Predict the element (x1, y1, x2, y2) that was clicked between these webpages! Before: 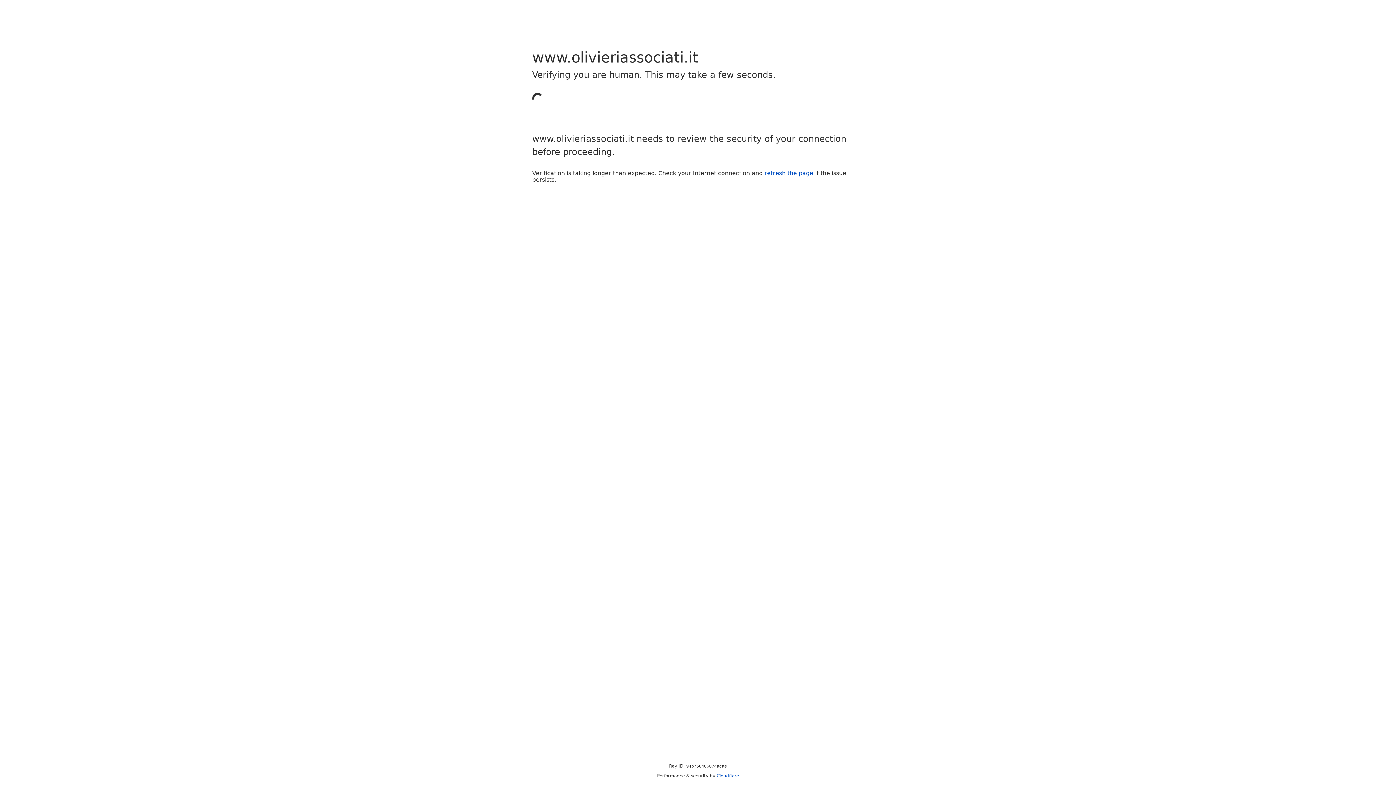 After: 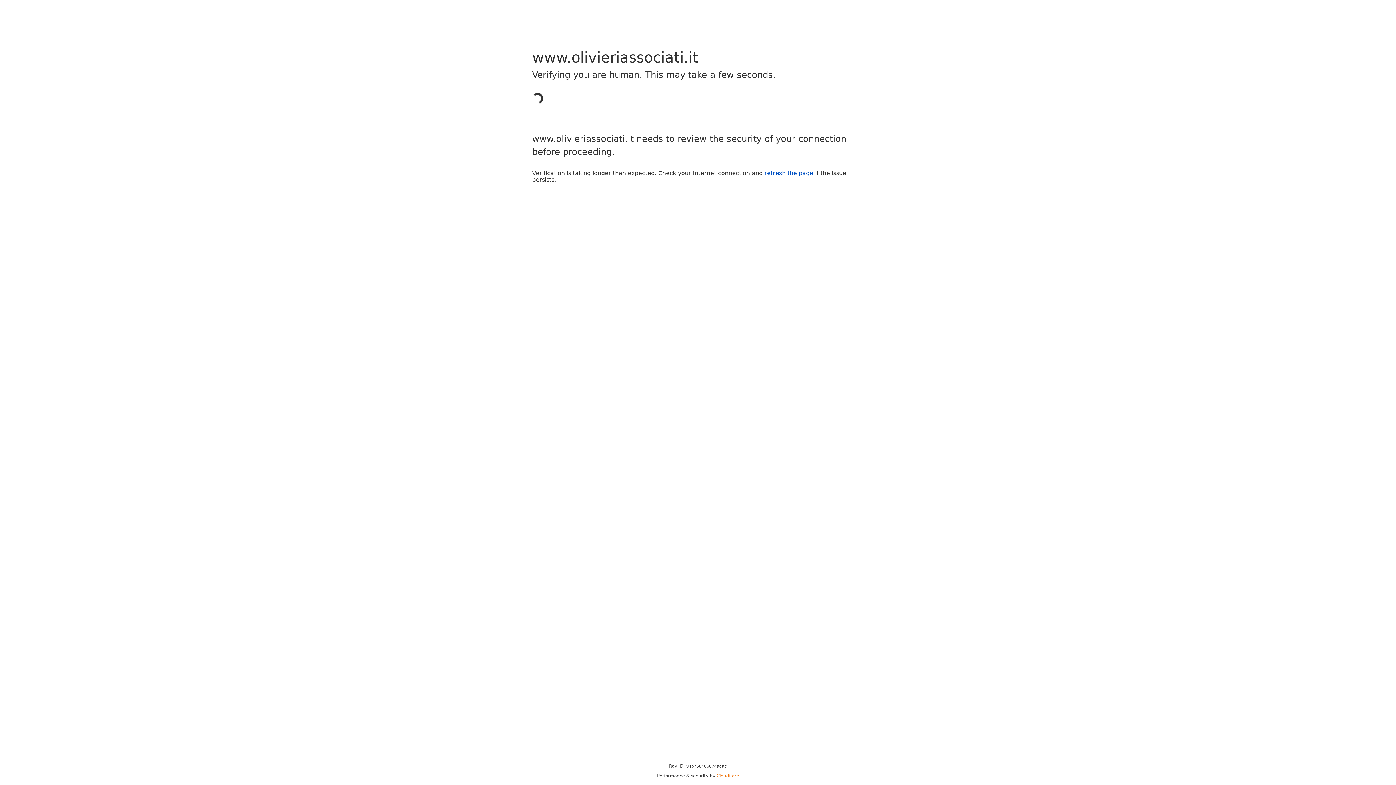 Action: bbox: (716, 773, 739, 778) label: Cloudflare